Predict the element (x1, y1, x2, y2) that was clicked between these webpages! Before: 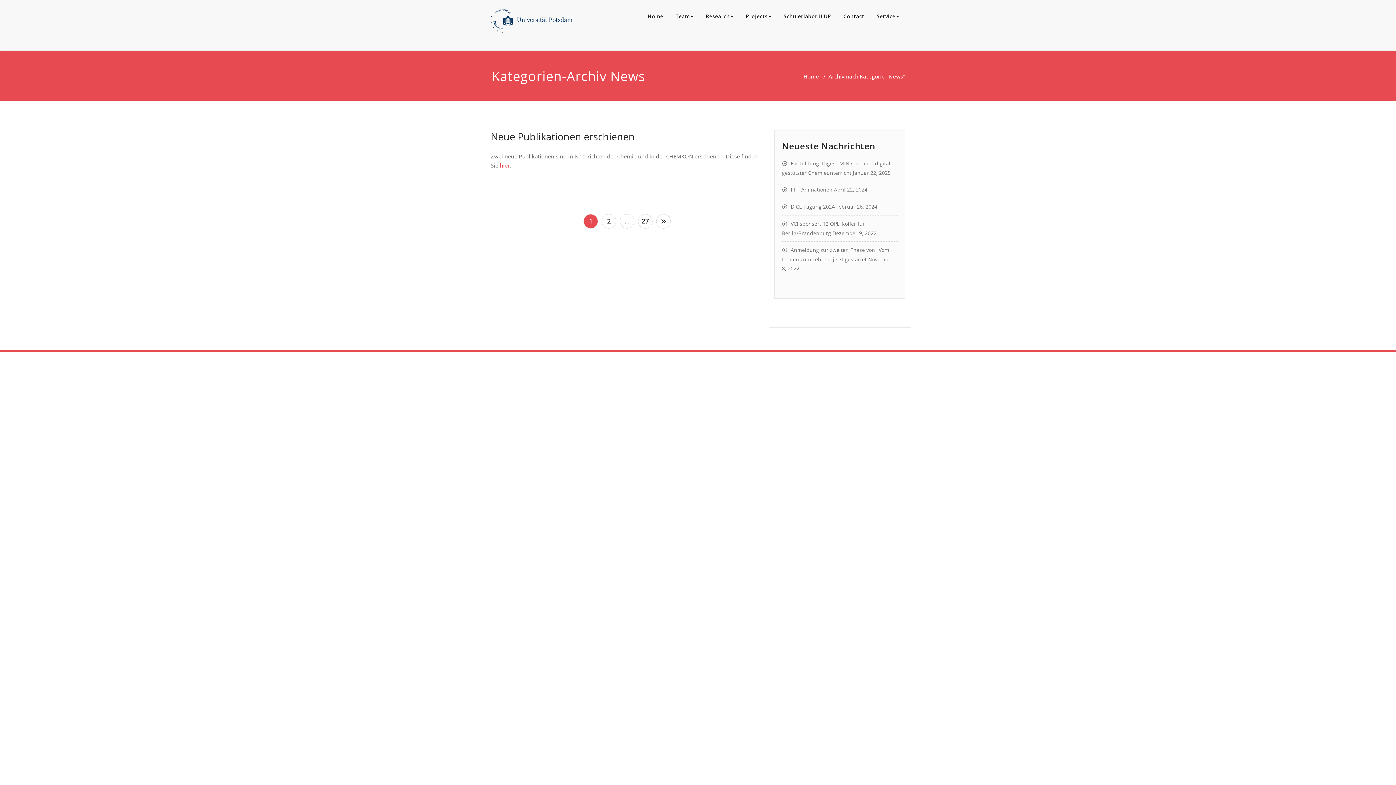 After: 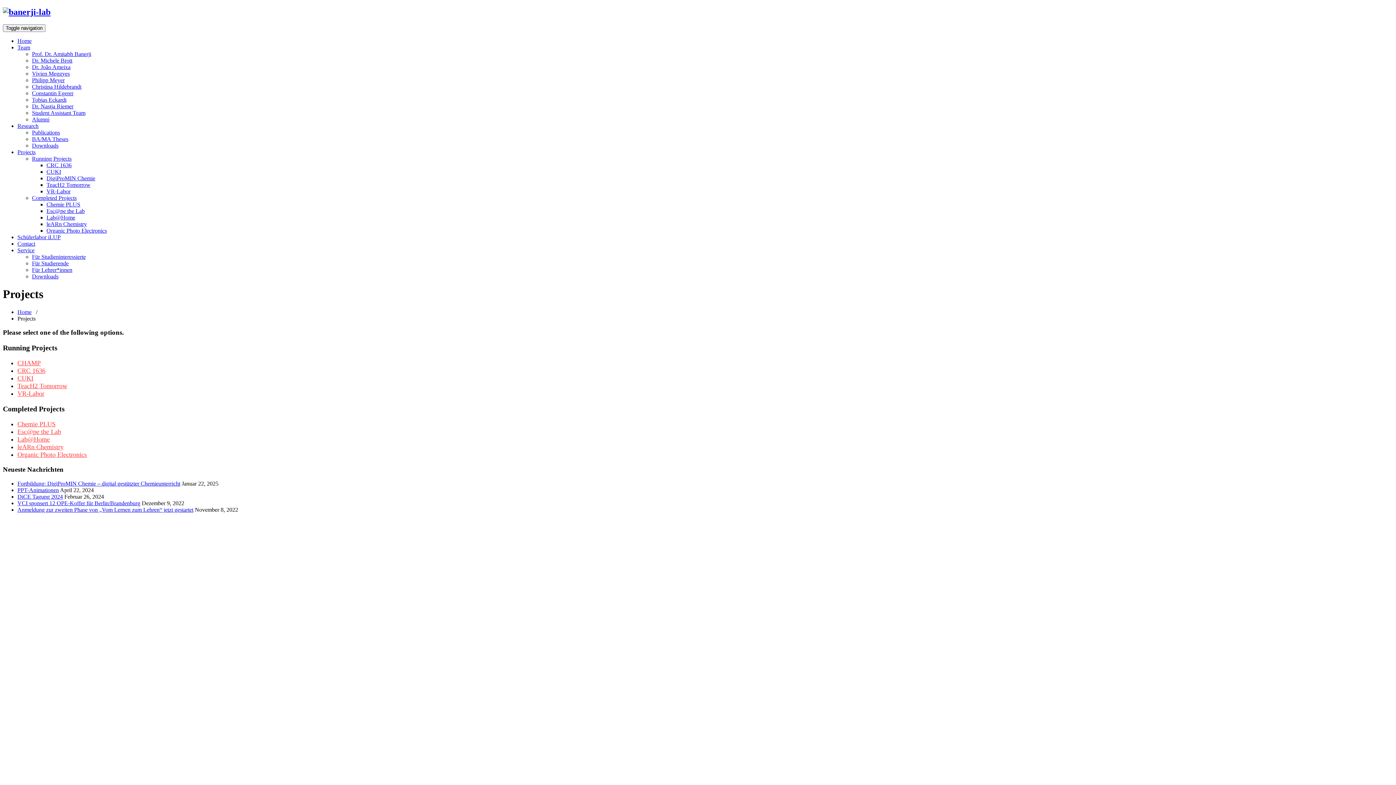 Action: bbox: (739, 9, 777, 23) label: Projects